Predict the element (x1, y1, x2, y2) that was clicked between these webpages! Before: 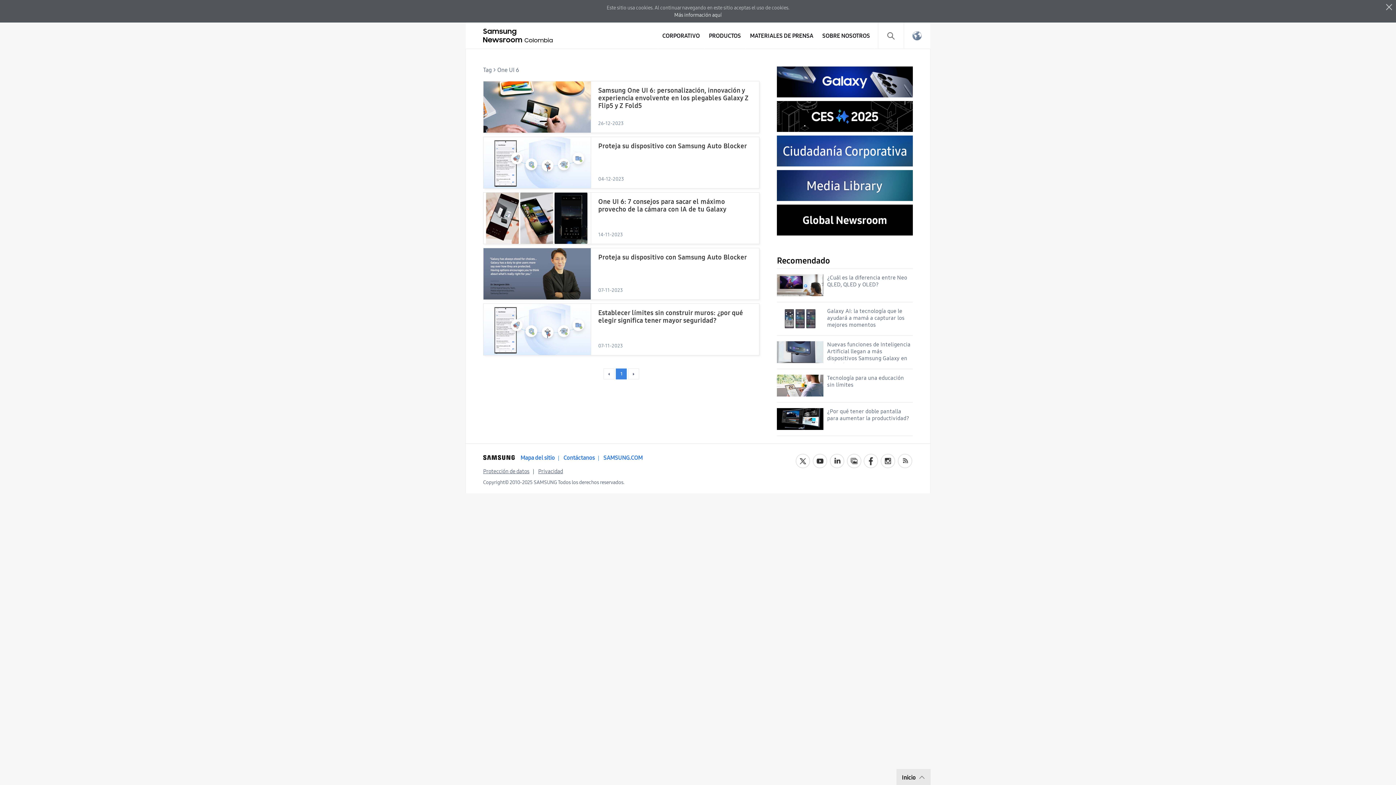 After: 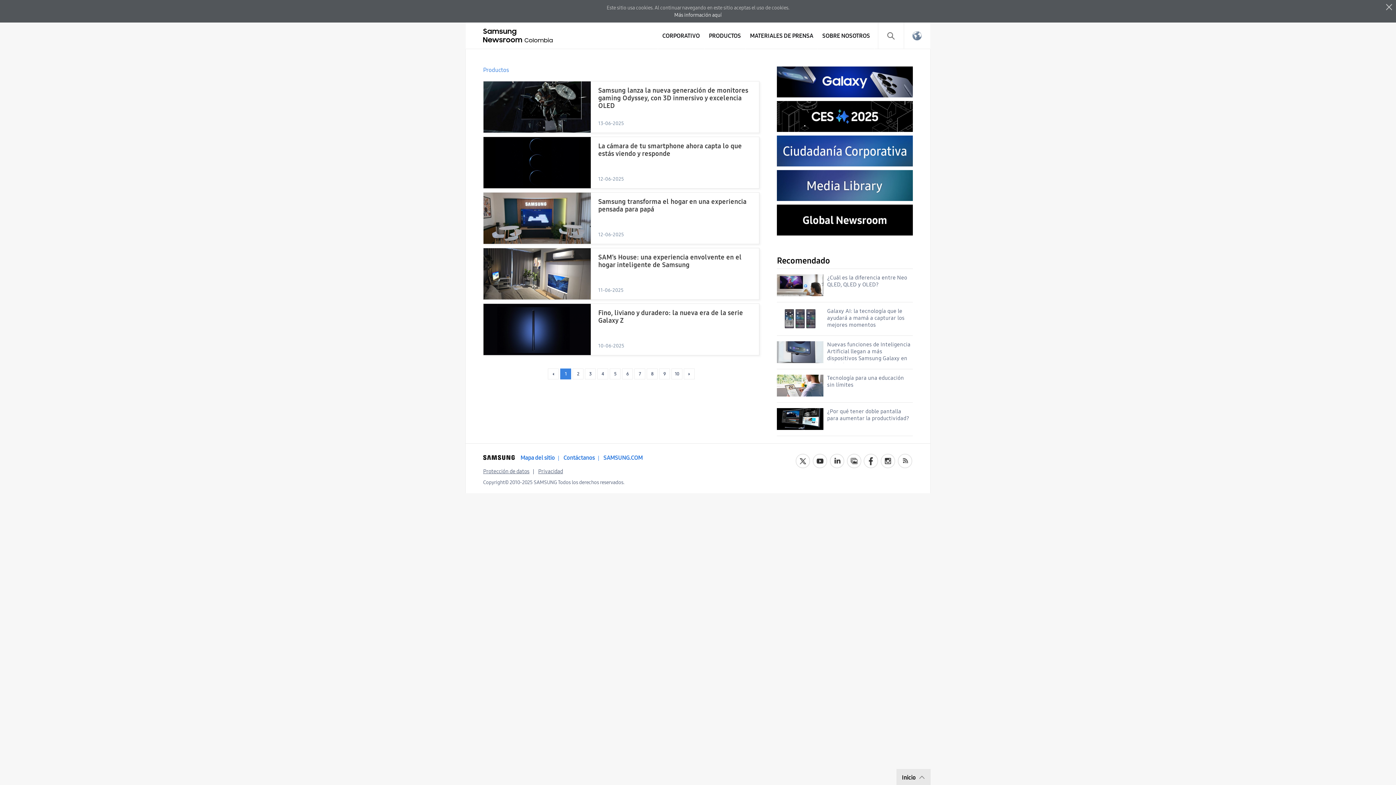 Action: bbox: (704, 22, 745, 49) label: PRODUCTOS